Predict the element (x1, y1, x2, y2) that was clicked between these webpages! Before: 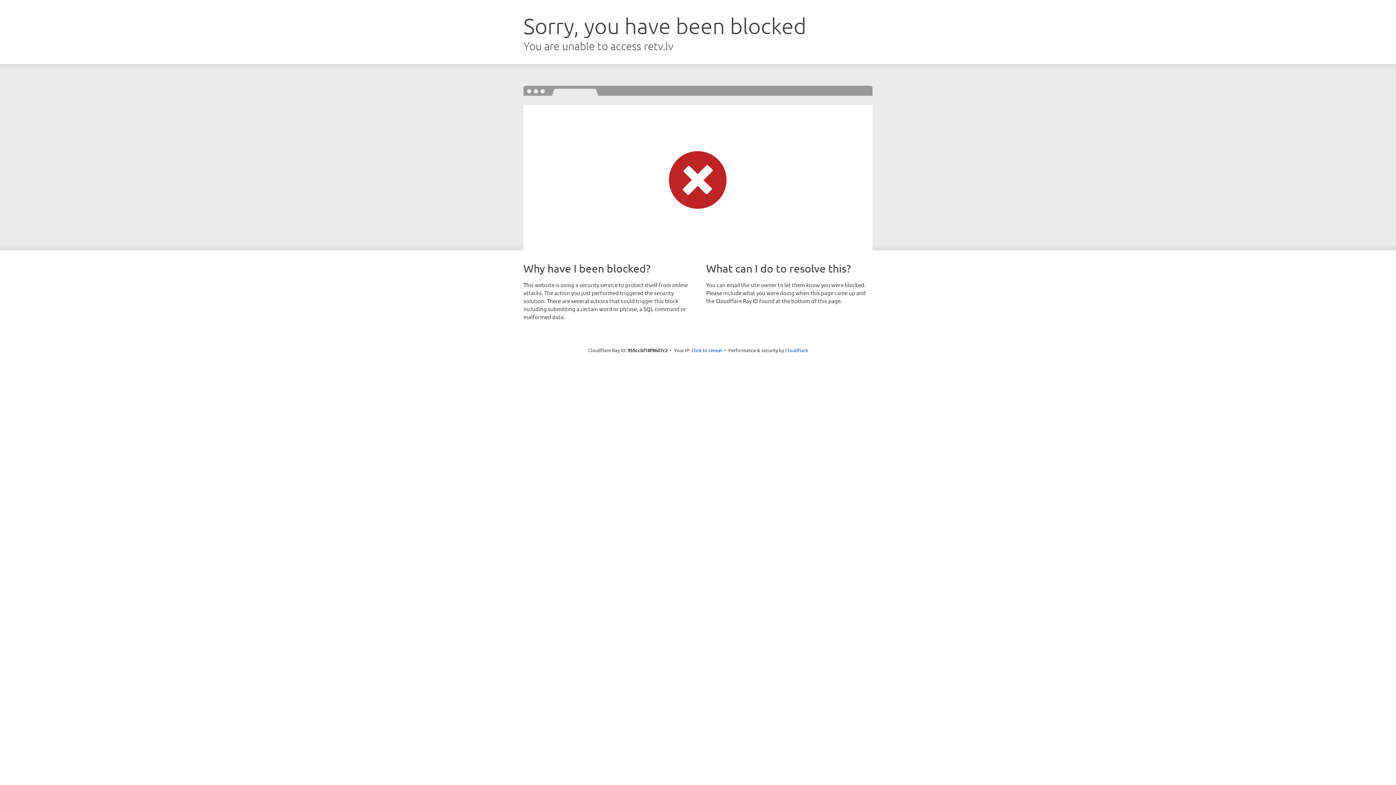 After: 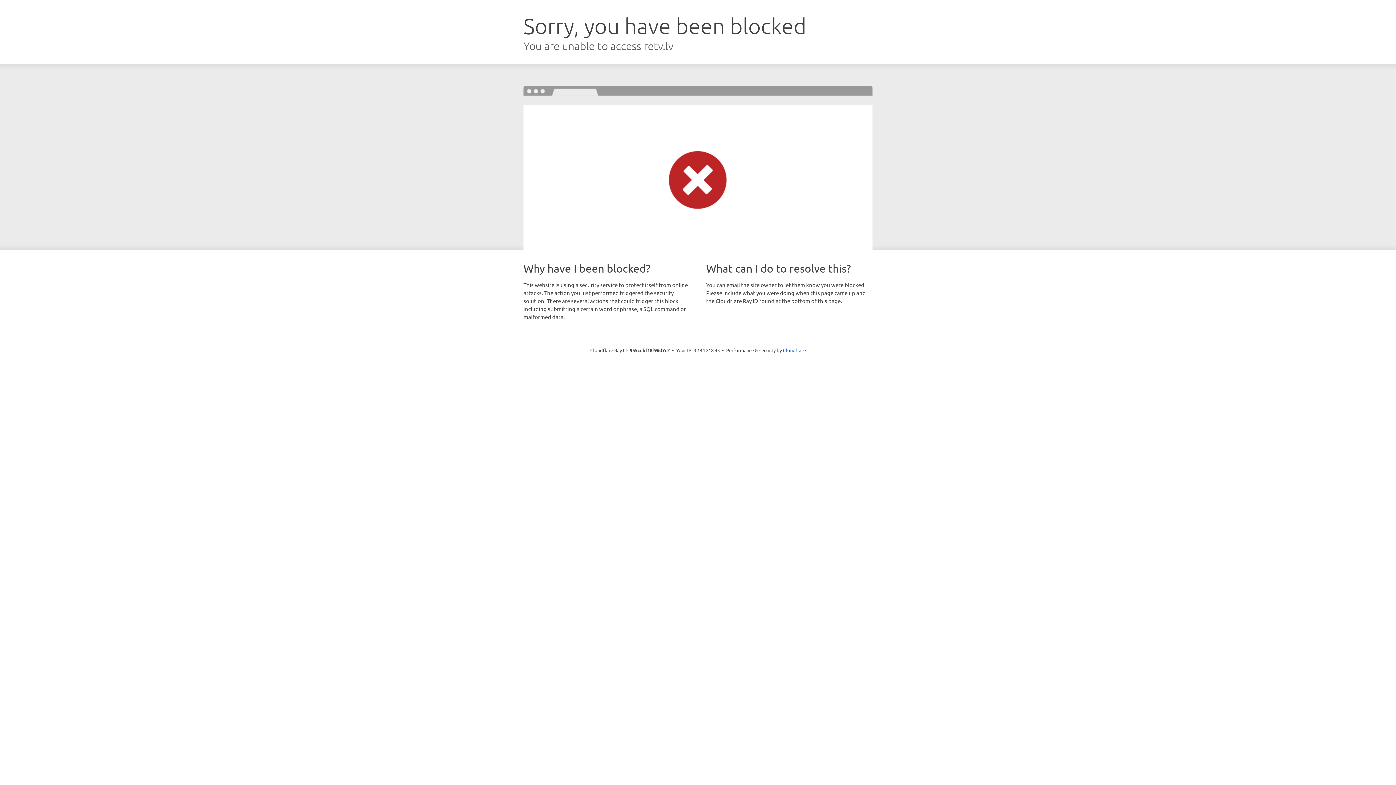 Action: label: Click to reveal bbox: (691, 346, 722, 353)